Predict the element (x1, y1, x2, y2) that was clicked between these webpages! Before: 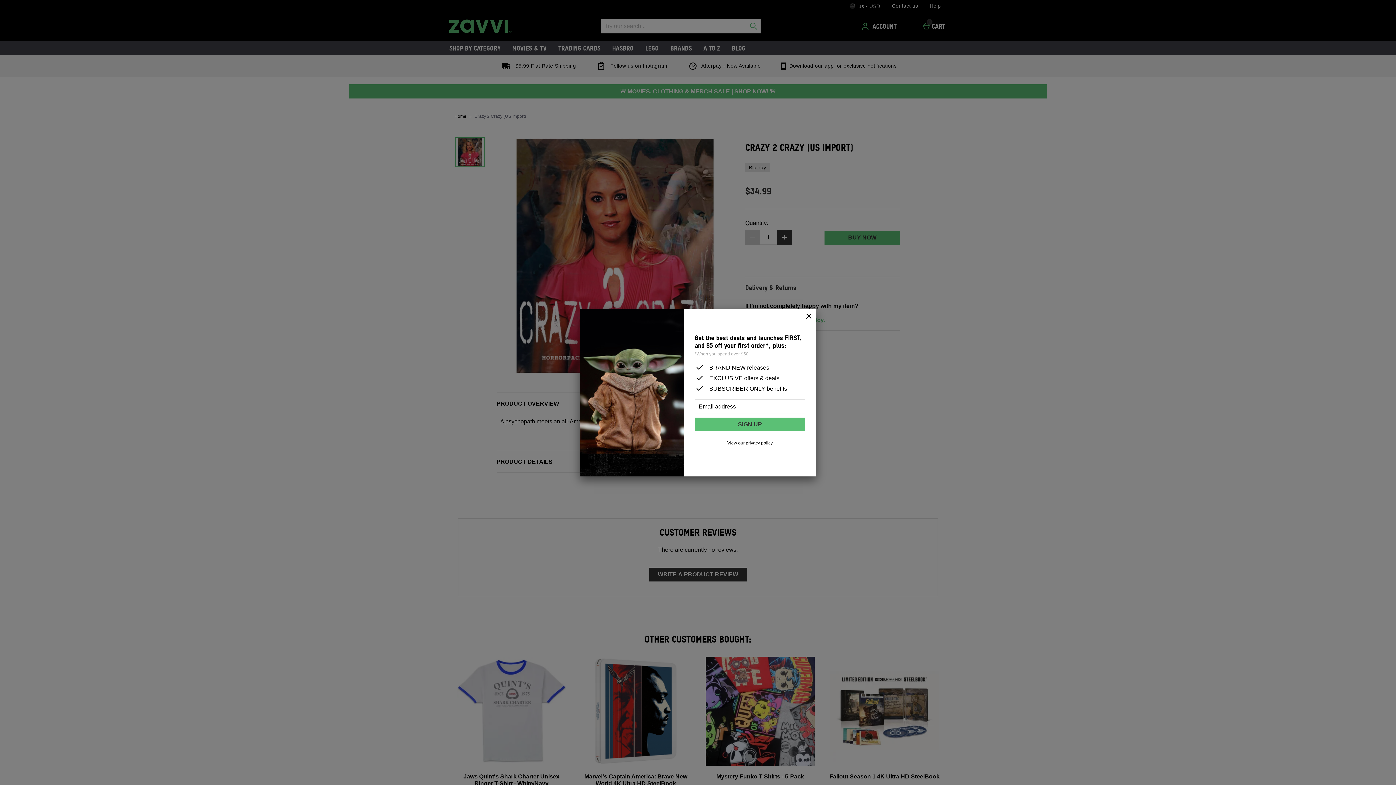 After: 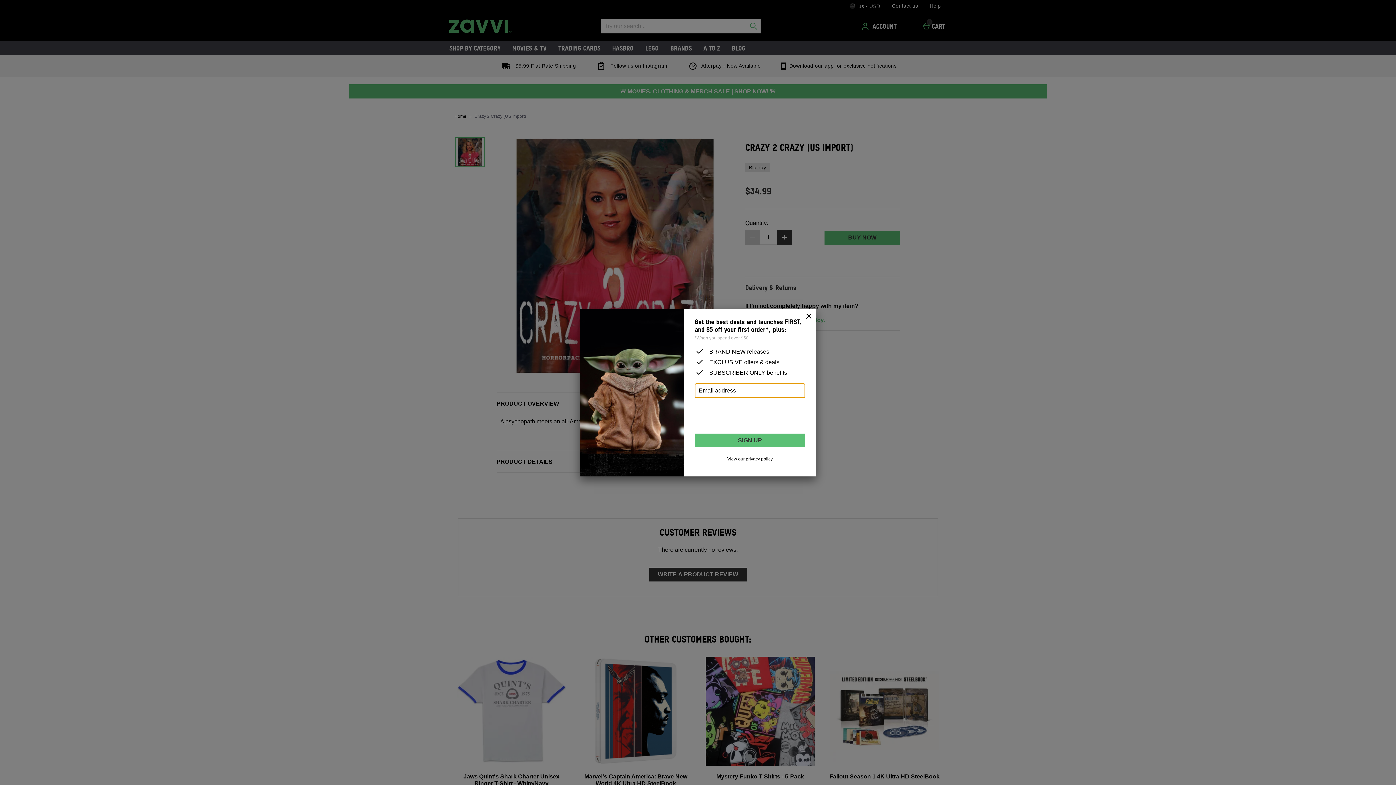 Action: bbox: (694, 417, 805, 431) label: SIGN UP